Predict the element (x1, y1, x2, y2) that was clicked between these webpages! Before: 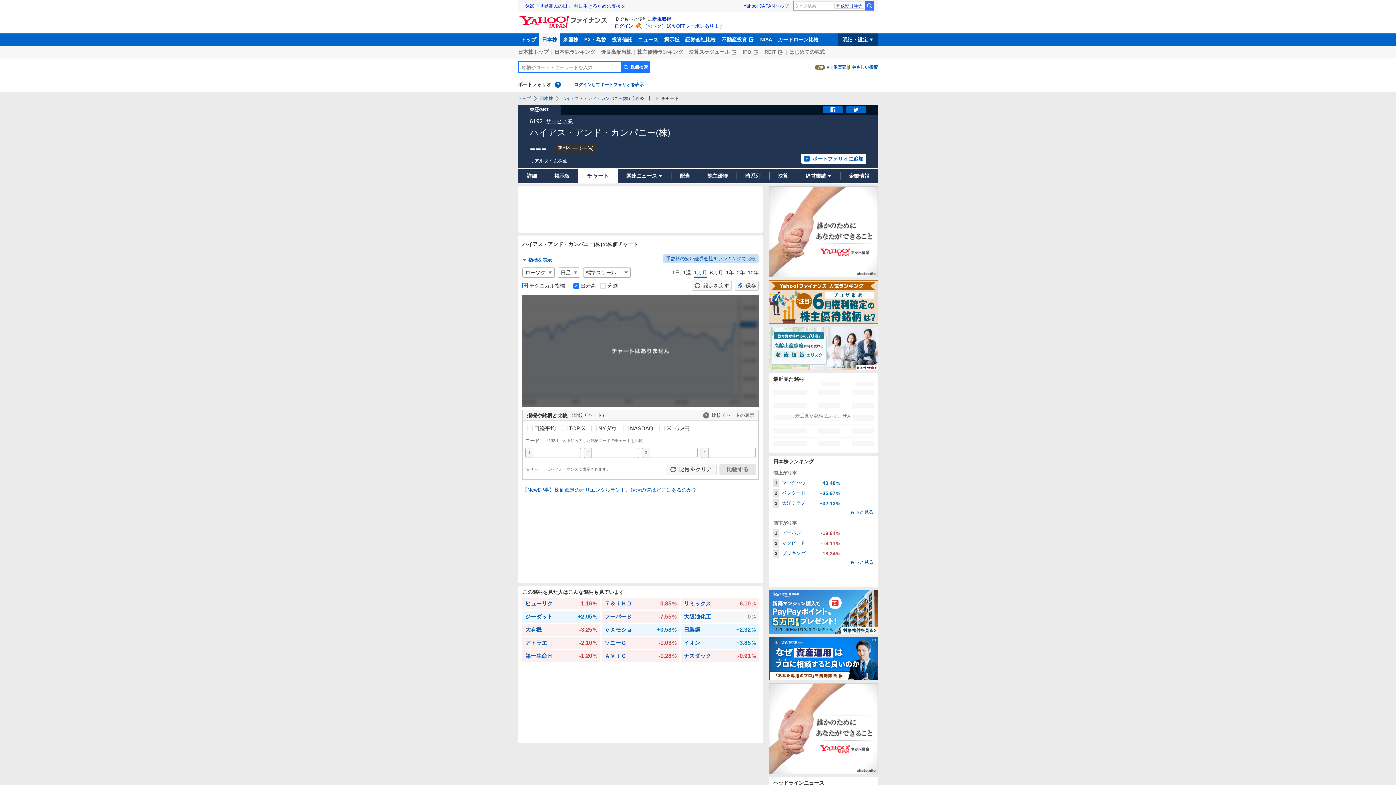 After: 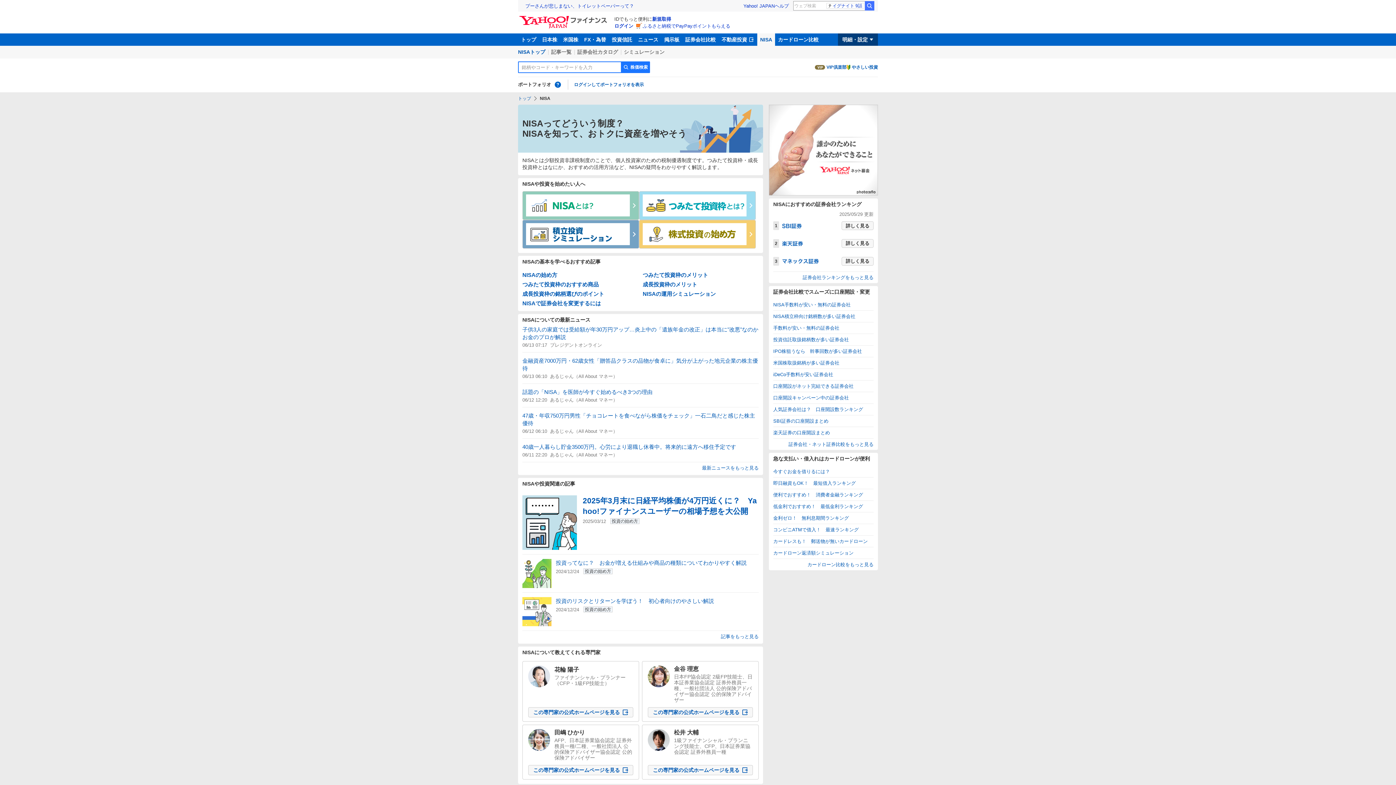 Action: label: NISA bbox: (757, 33, 775, 45)